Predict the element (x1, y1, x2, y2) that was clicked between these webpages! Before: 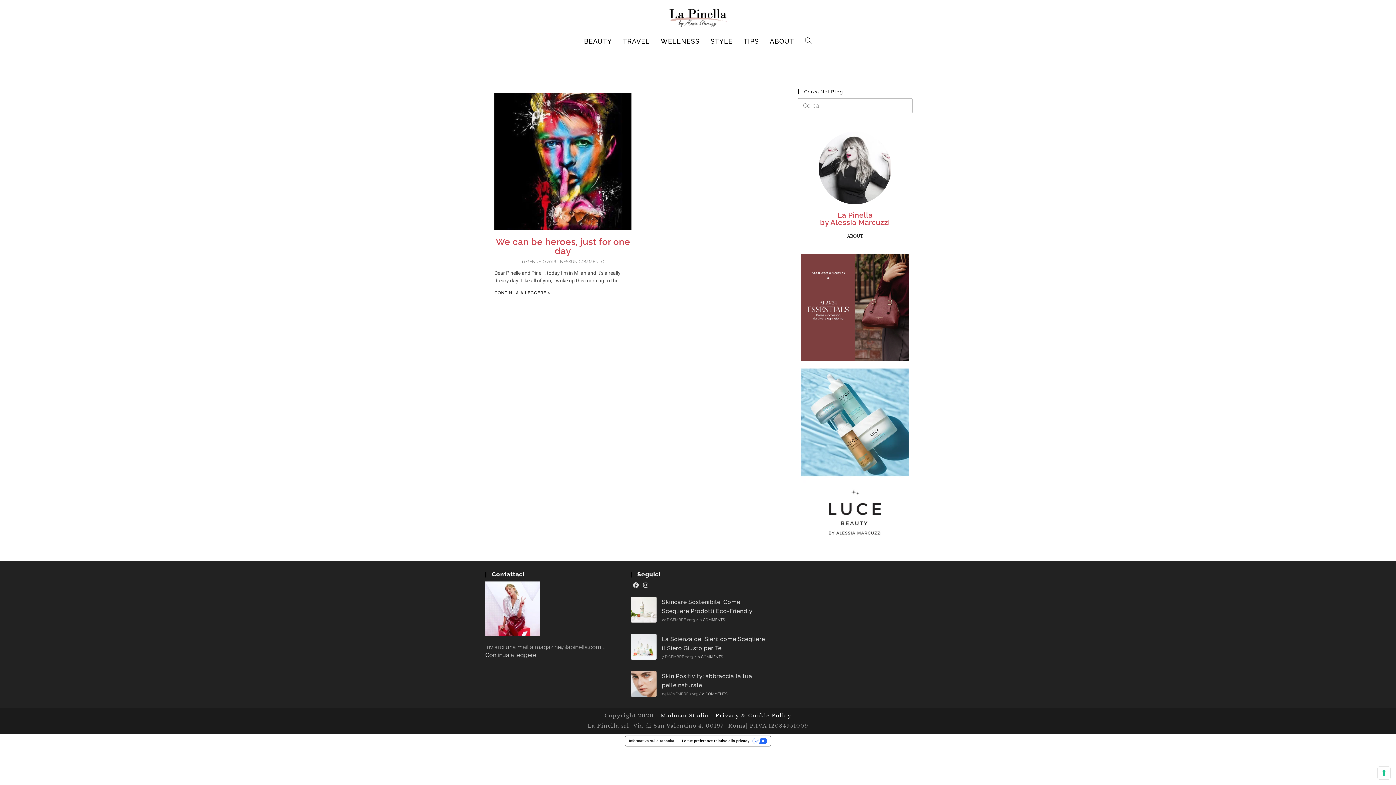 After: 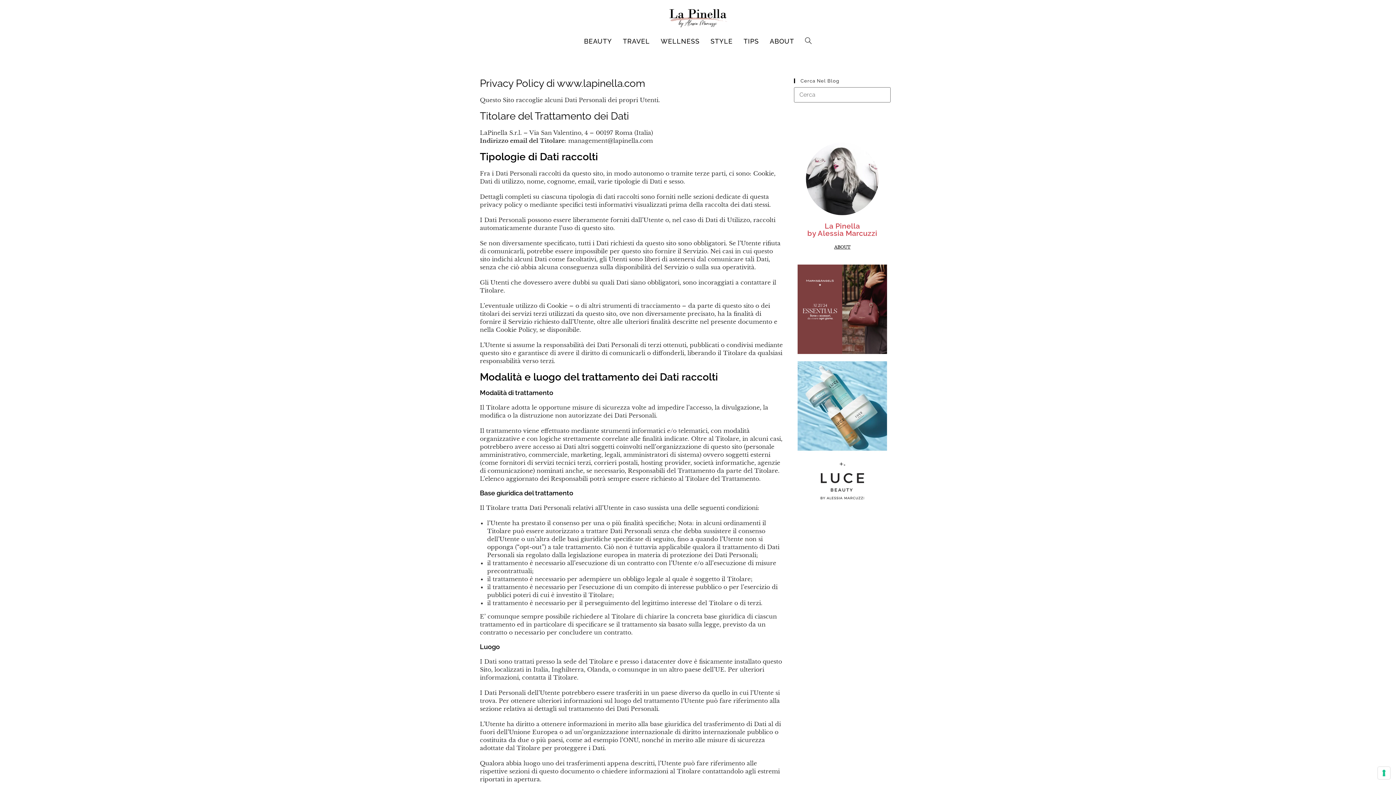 Action: label: Privacy & Cookie Policy bbox: (715, 712, 791, 719)